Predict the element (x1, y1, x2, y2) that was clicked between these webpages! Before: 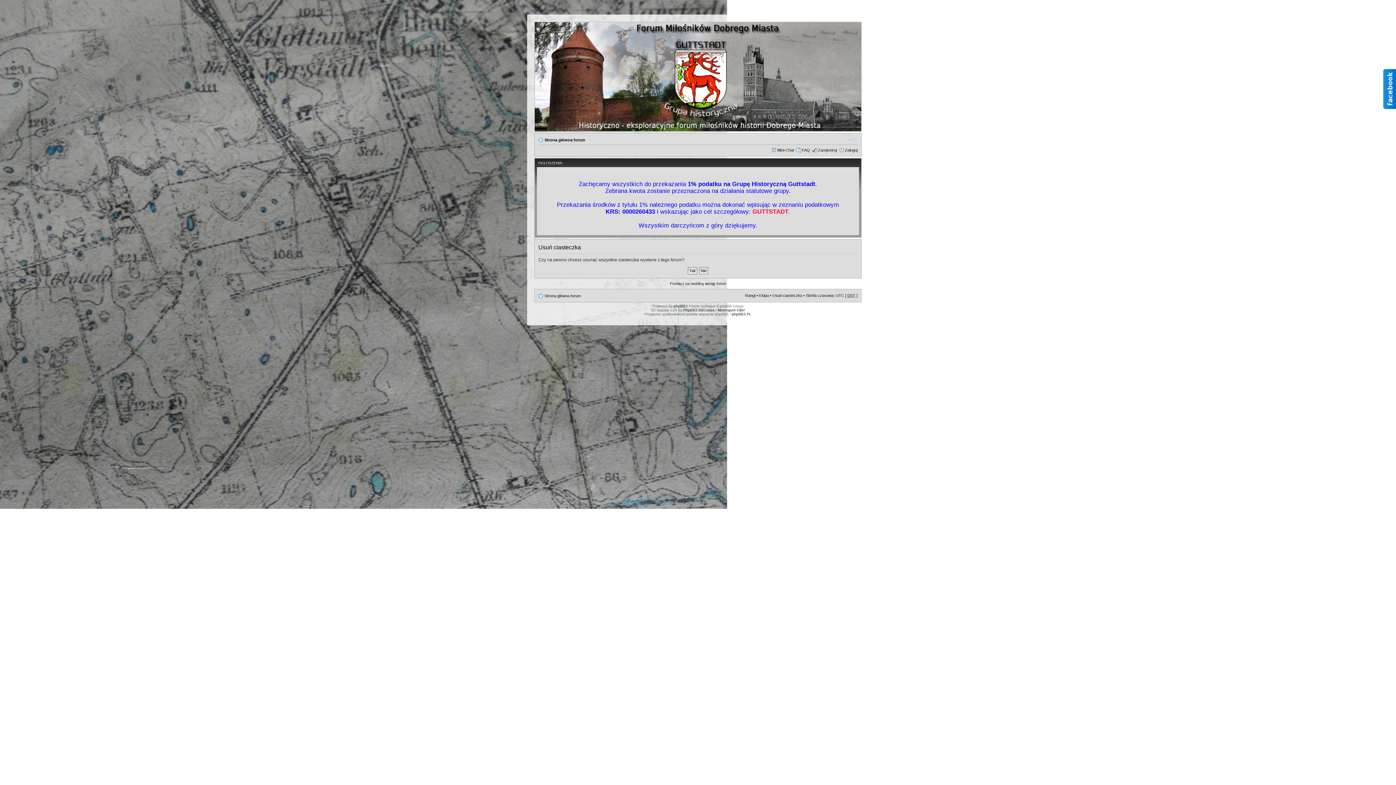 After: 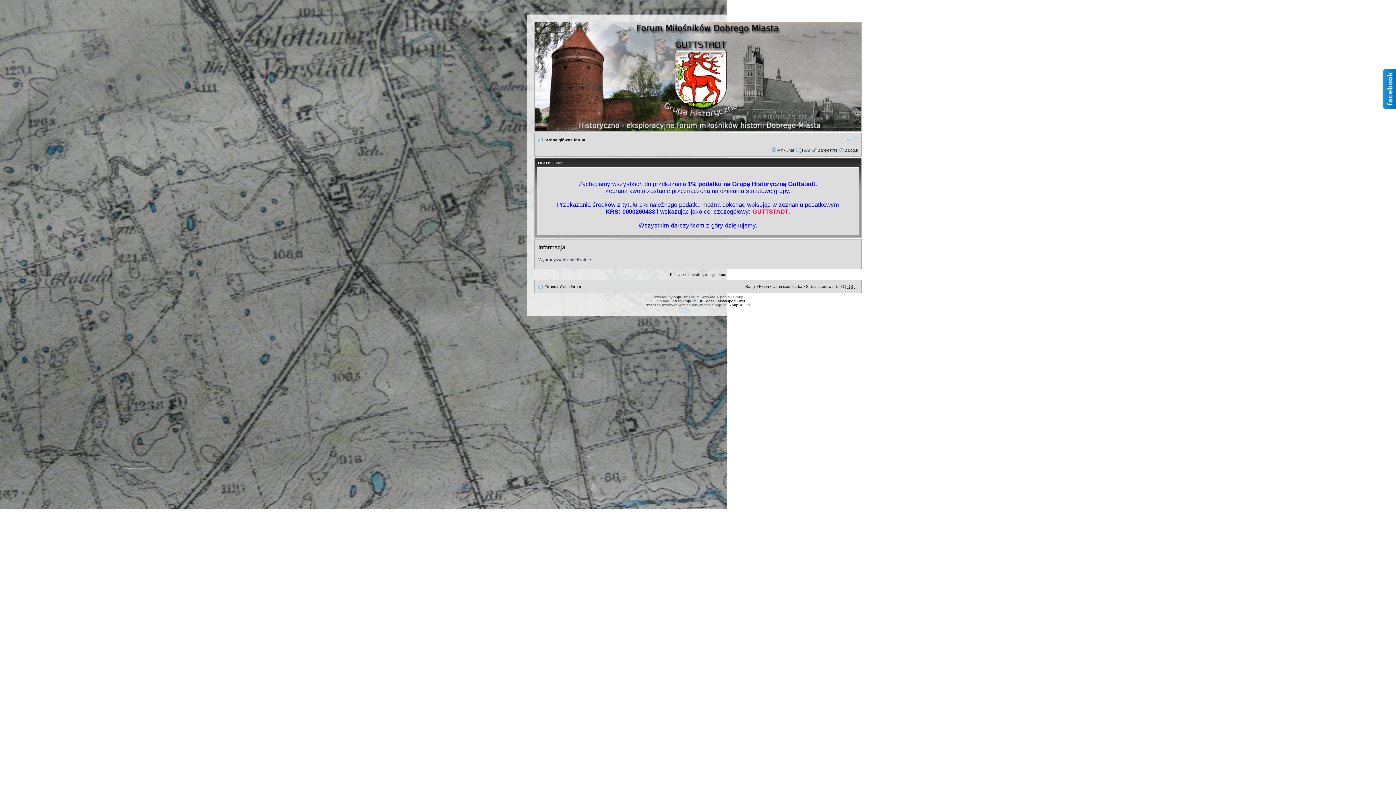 Action: bbox: (745, 293, 755, 297) label: Rangi